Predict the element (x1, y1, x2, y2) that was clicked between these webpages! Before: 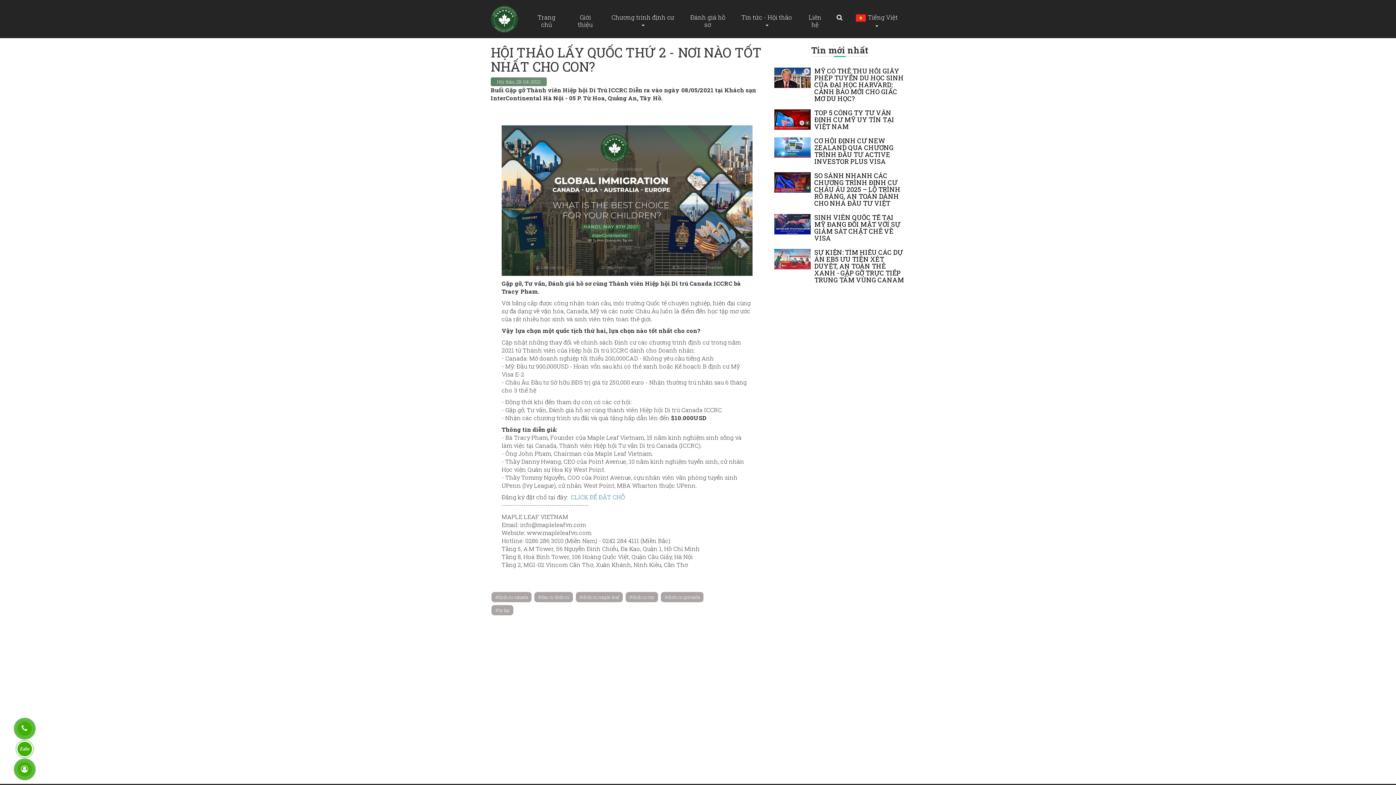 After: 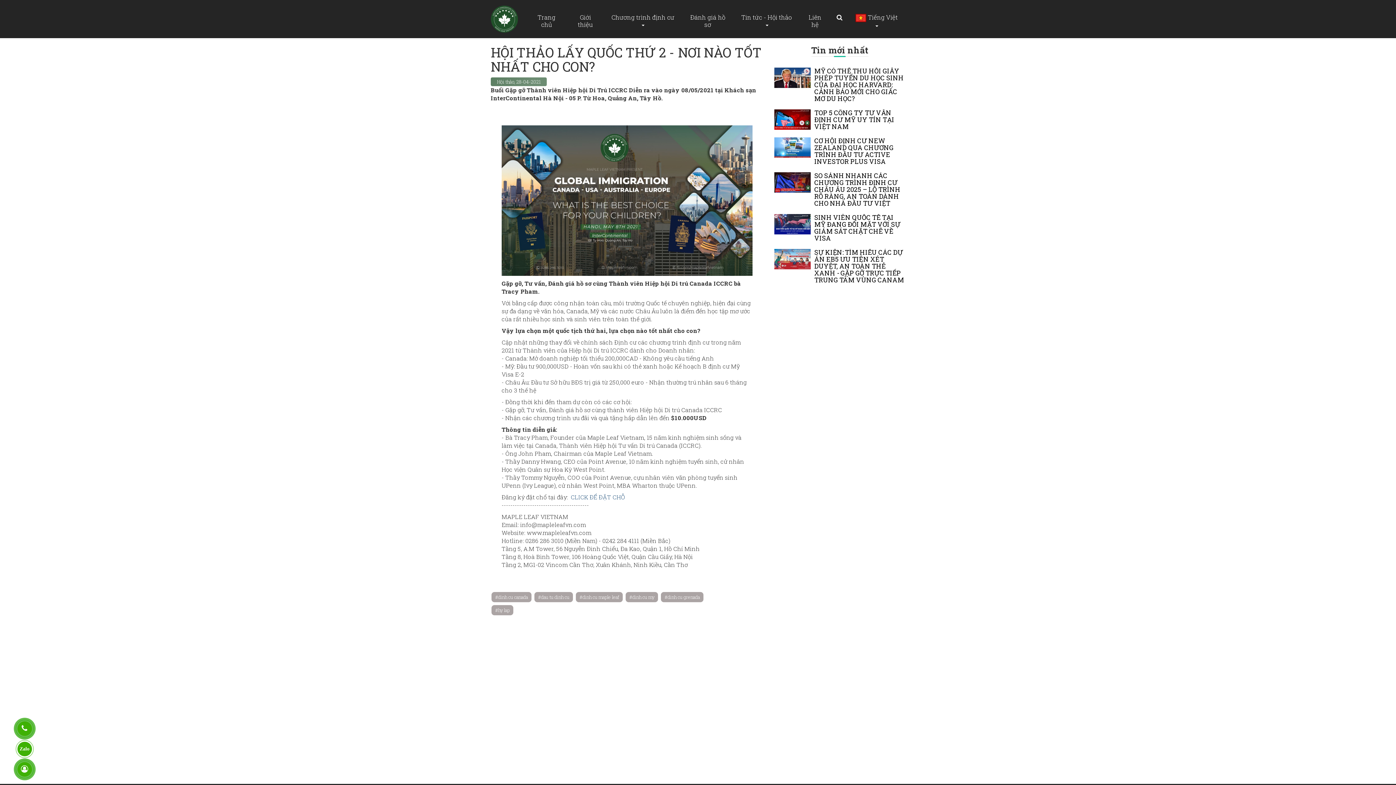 Action: label: CLICK ĐỂ ĐẶT CHỖ bbox: (570, 493, 625, 501)